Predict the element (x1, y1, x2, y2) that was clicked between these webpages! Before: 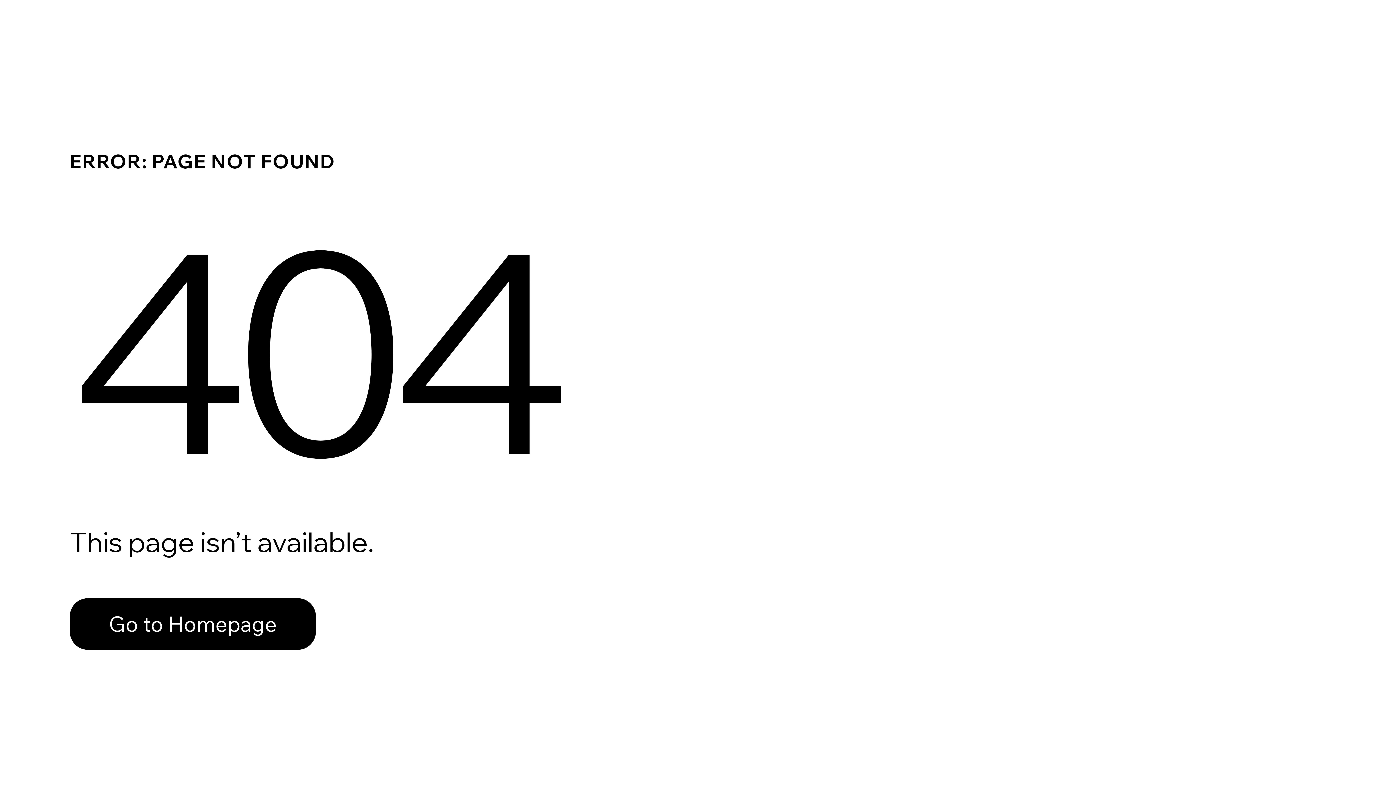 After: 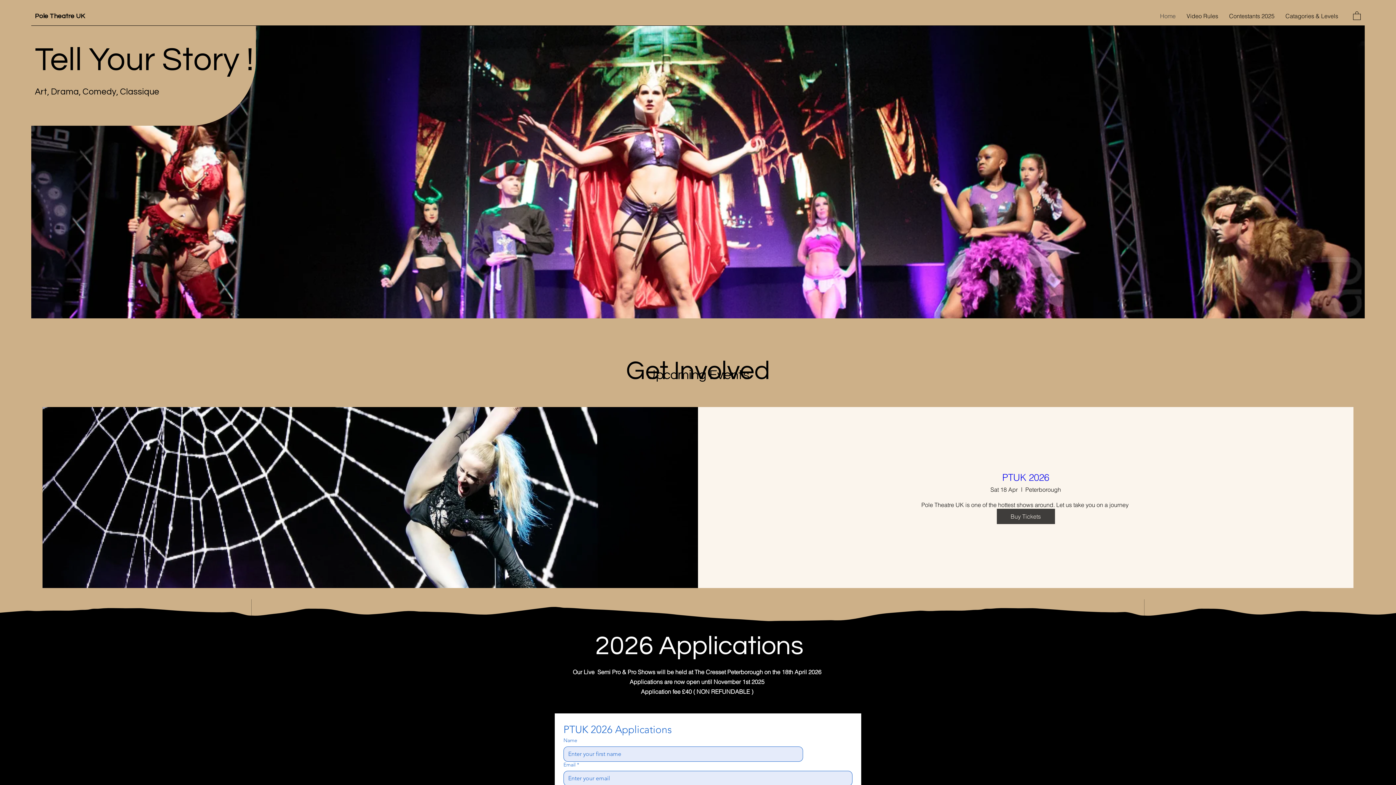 Action: label: Go to Homepage bbox: (69, 598, 316, 650)